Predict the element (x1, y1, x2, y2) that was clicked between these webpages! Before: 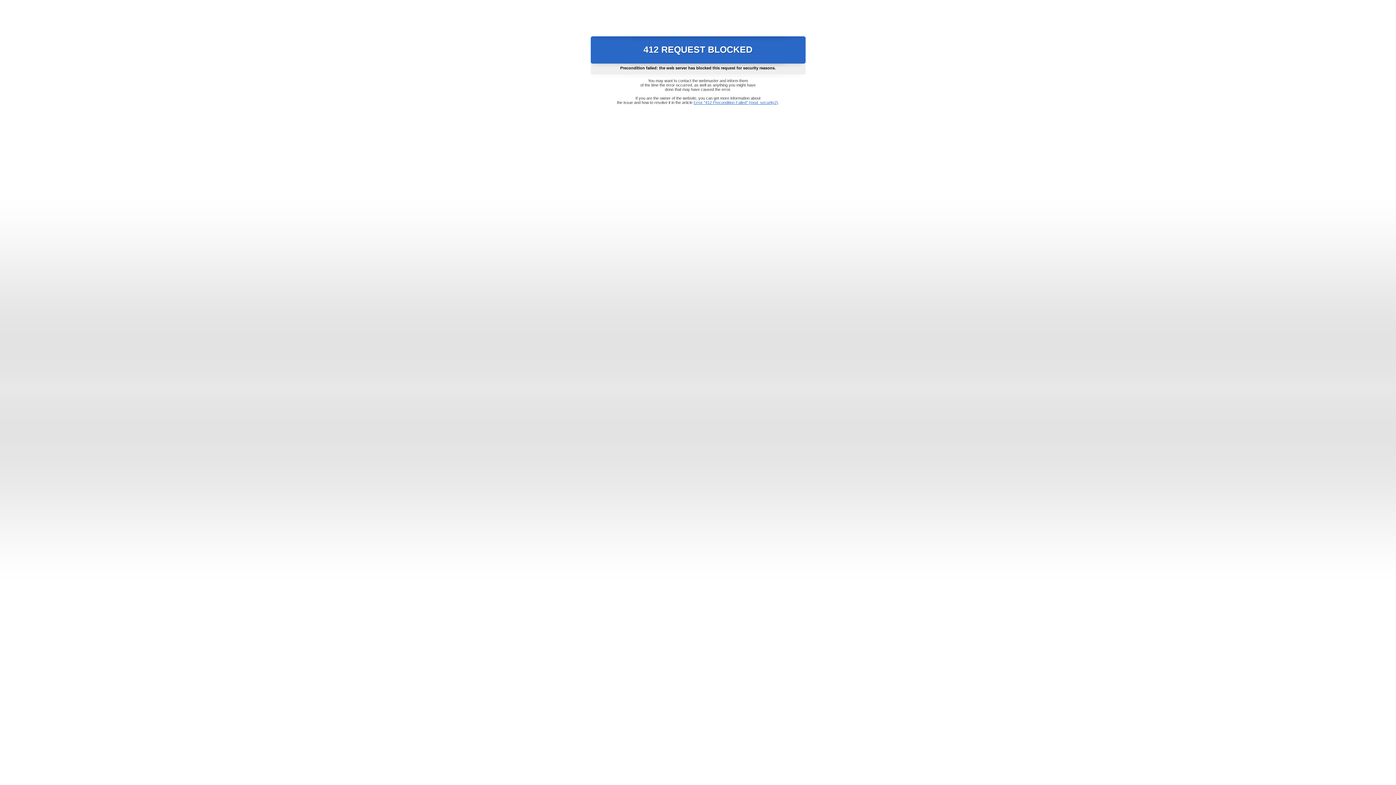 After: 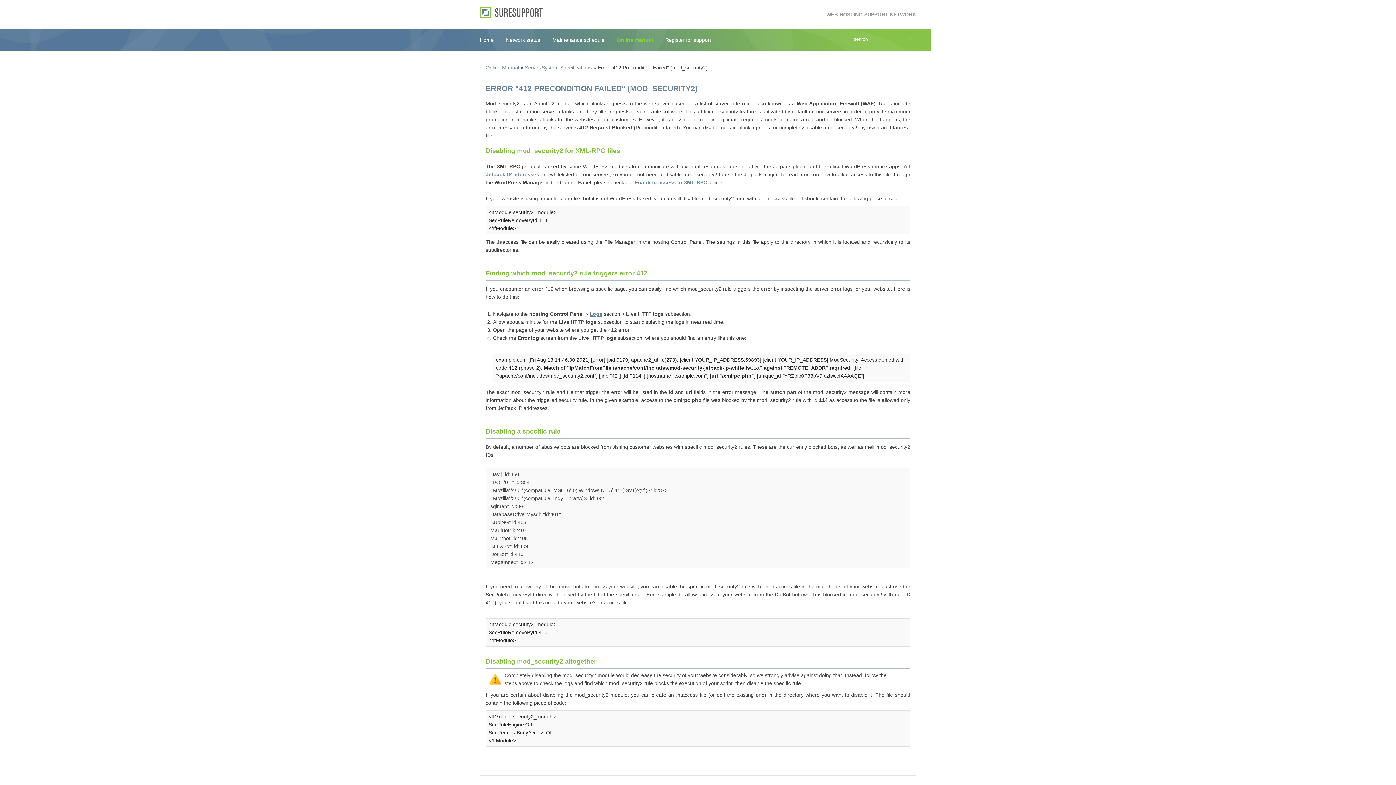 Action: label: Error "412 Precondition Failed" (mod_security2) bbox: (693, 100, 778, 104)